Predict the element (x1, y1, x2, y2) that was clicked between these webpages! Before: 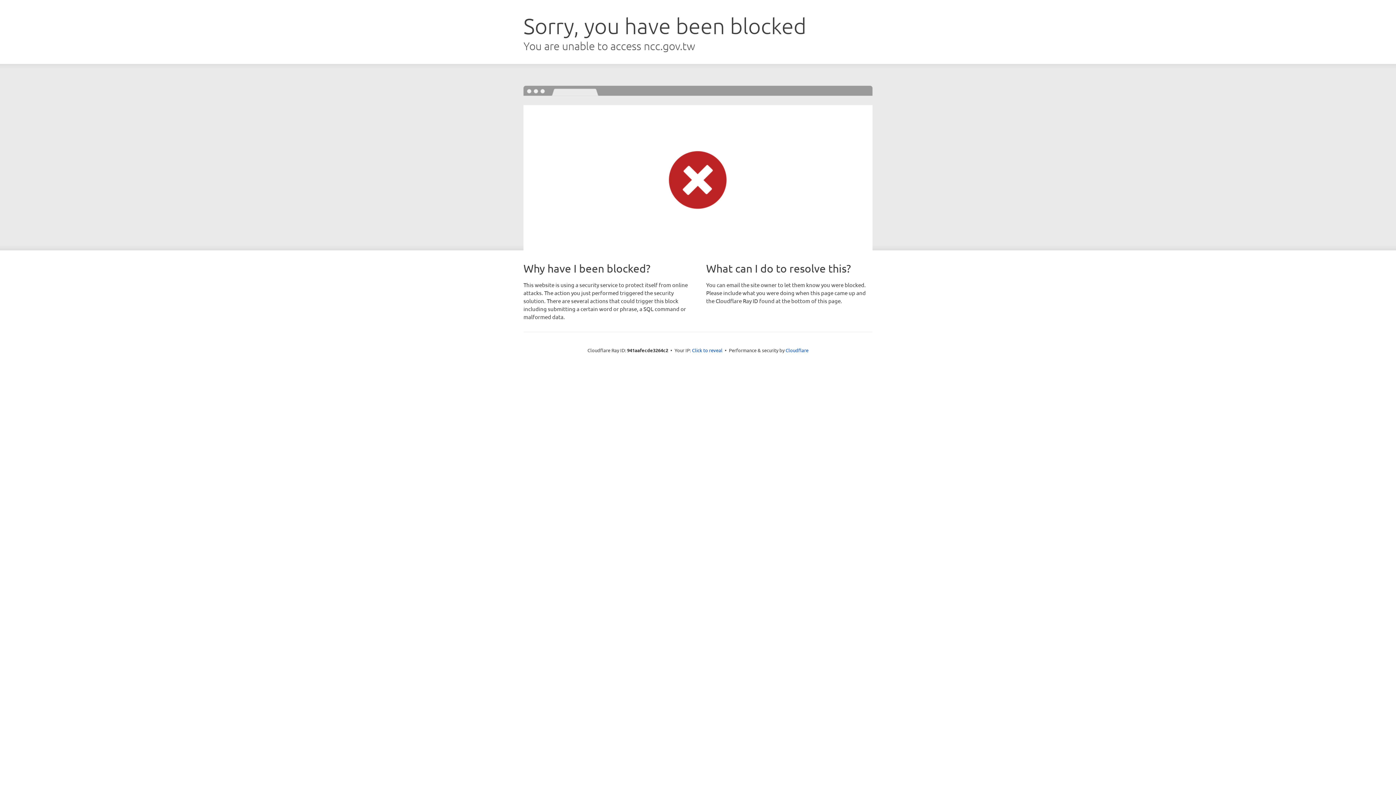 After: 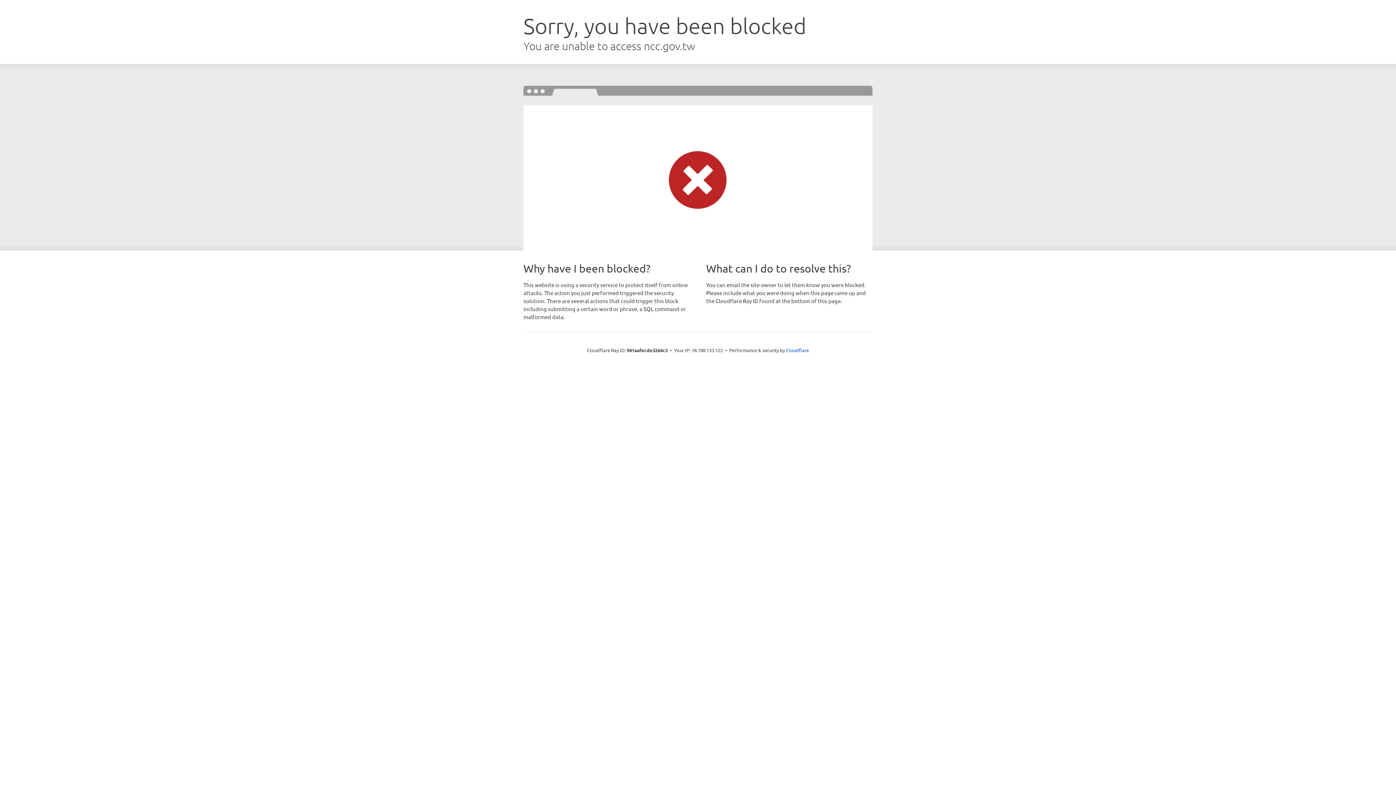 Action: bbox: (692, 346, 722, 353) label: Click to reveal